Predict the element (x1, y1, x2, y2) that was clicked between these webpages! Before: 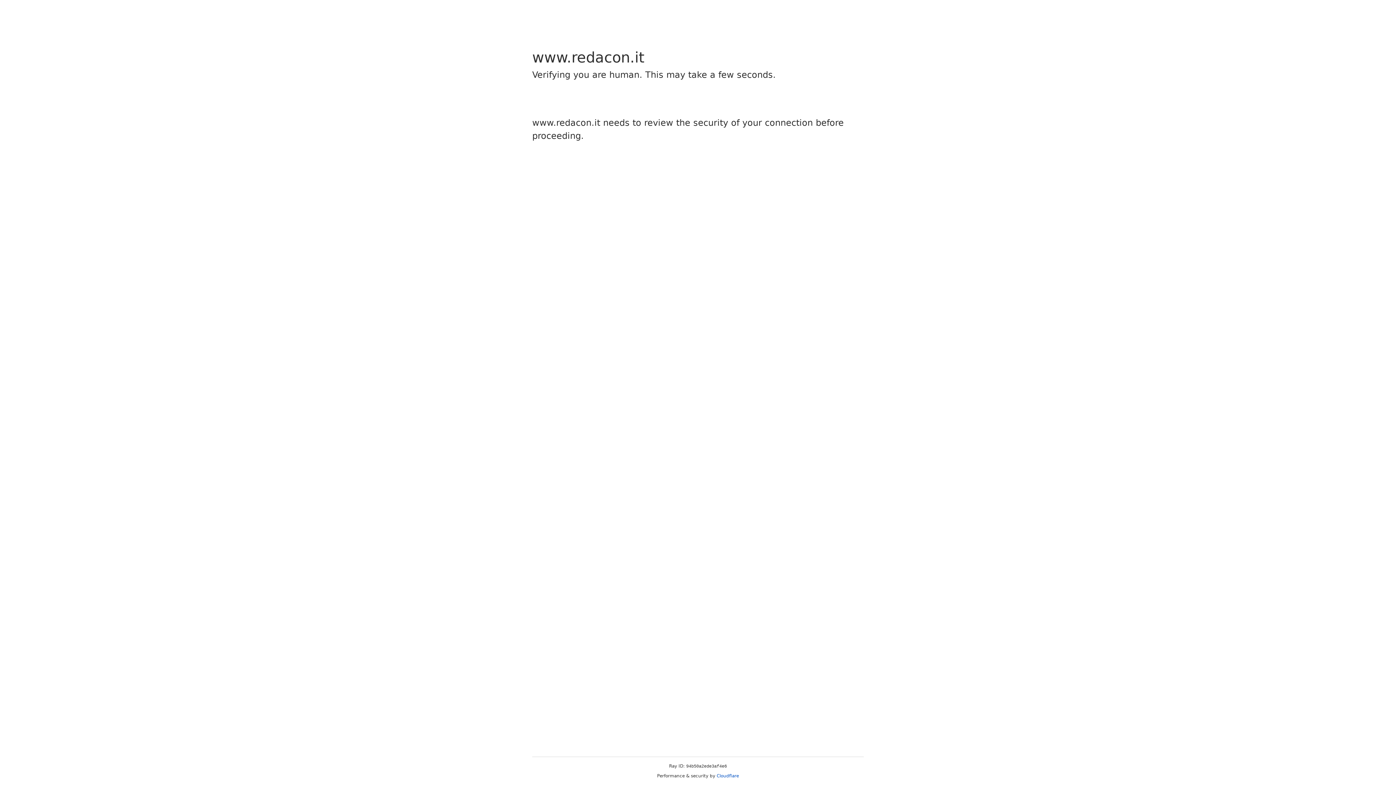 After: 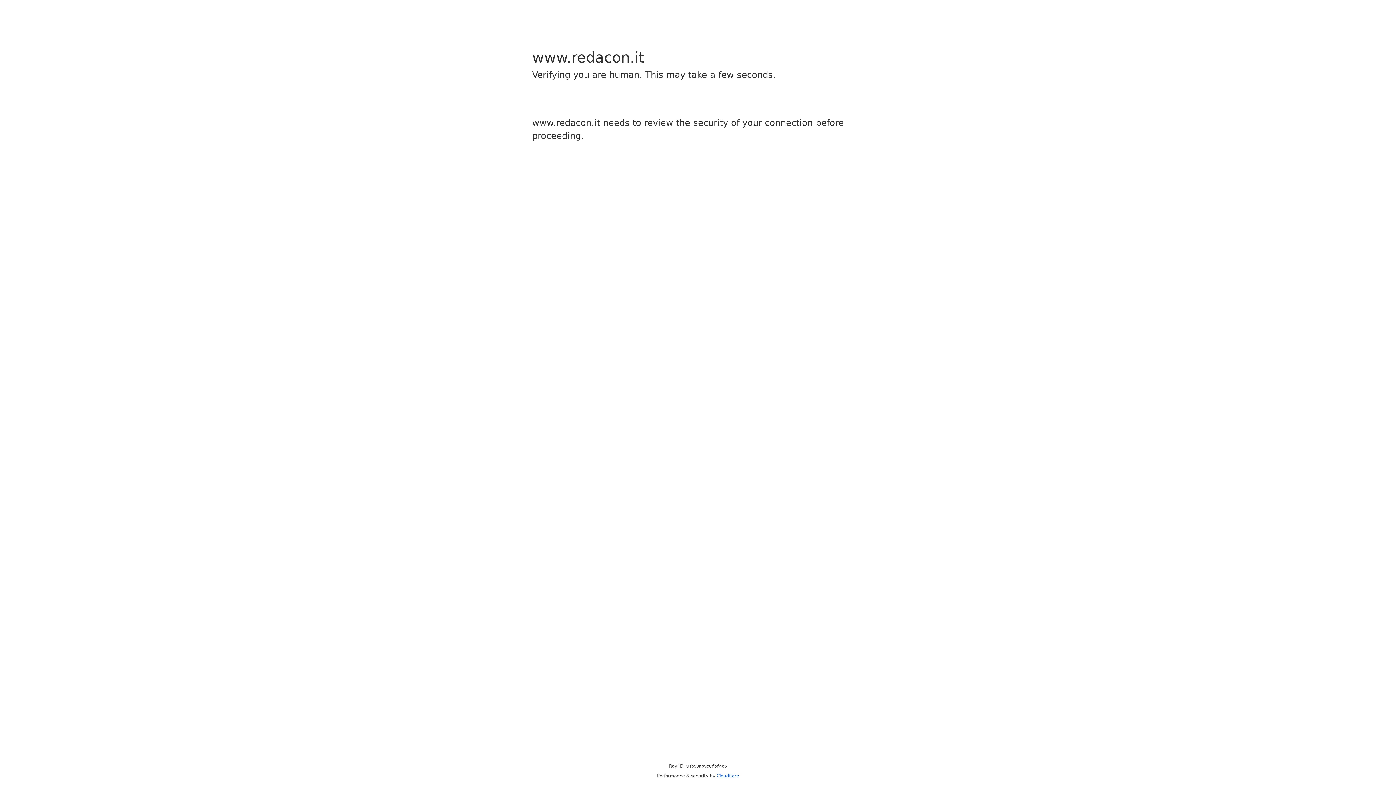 Action: bbox: (716, 773, 739, 778) label: Cloudflare